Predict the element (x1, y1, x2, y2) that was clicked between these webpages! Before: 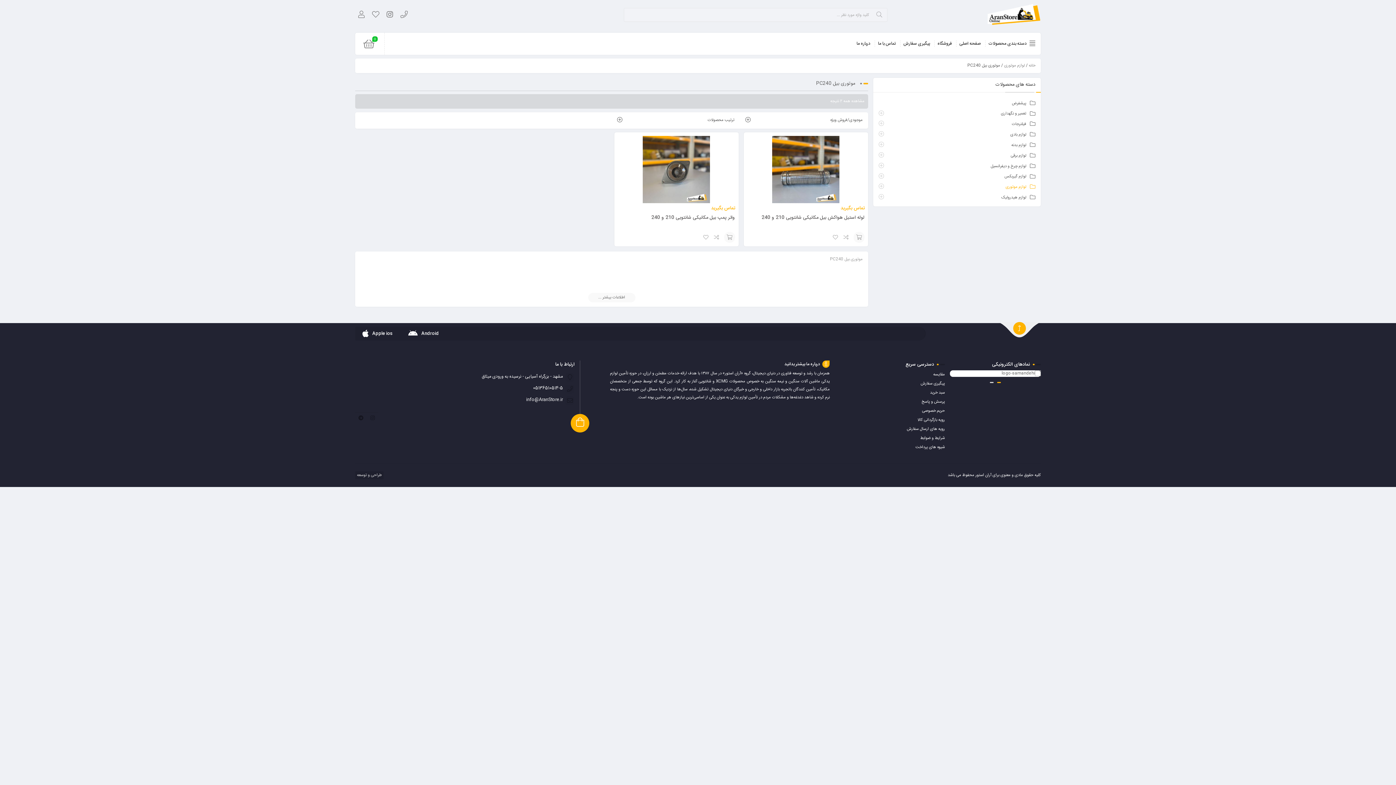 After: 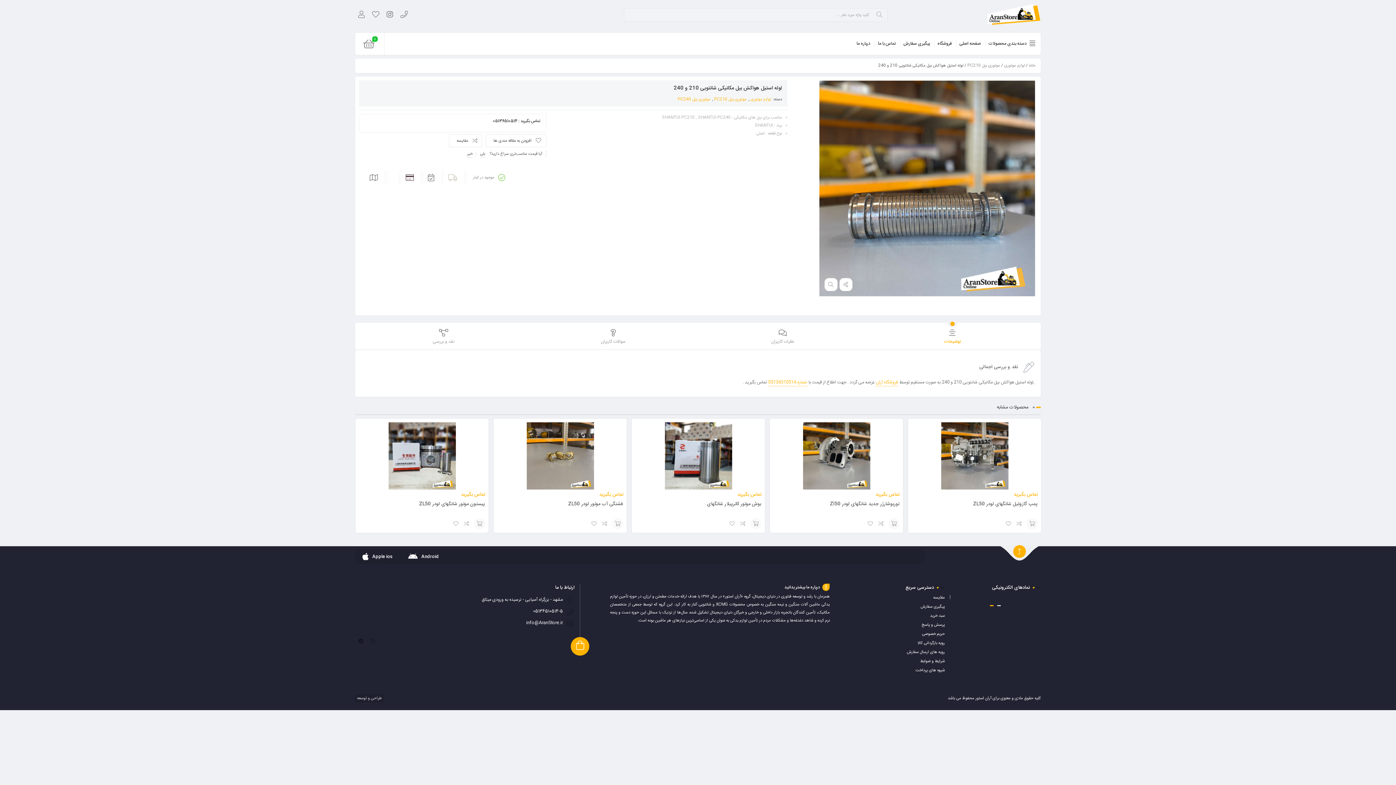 Action: bbox: (747, 135, 864, 203)